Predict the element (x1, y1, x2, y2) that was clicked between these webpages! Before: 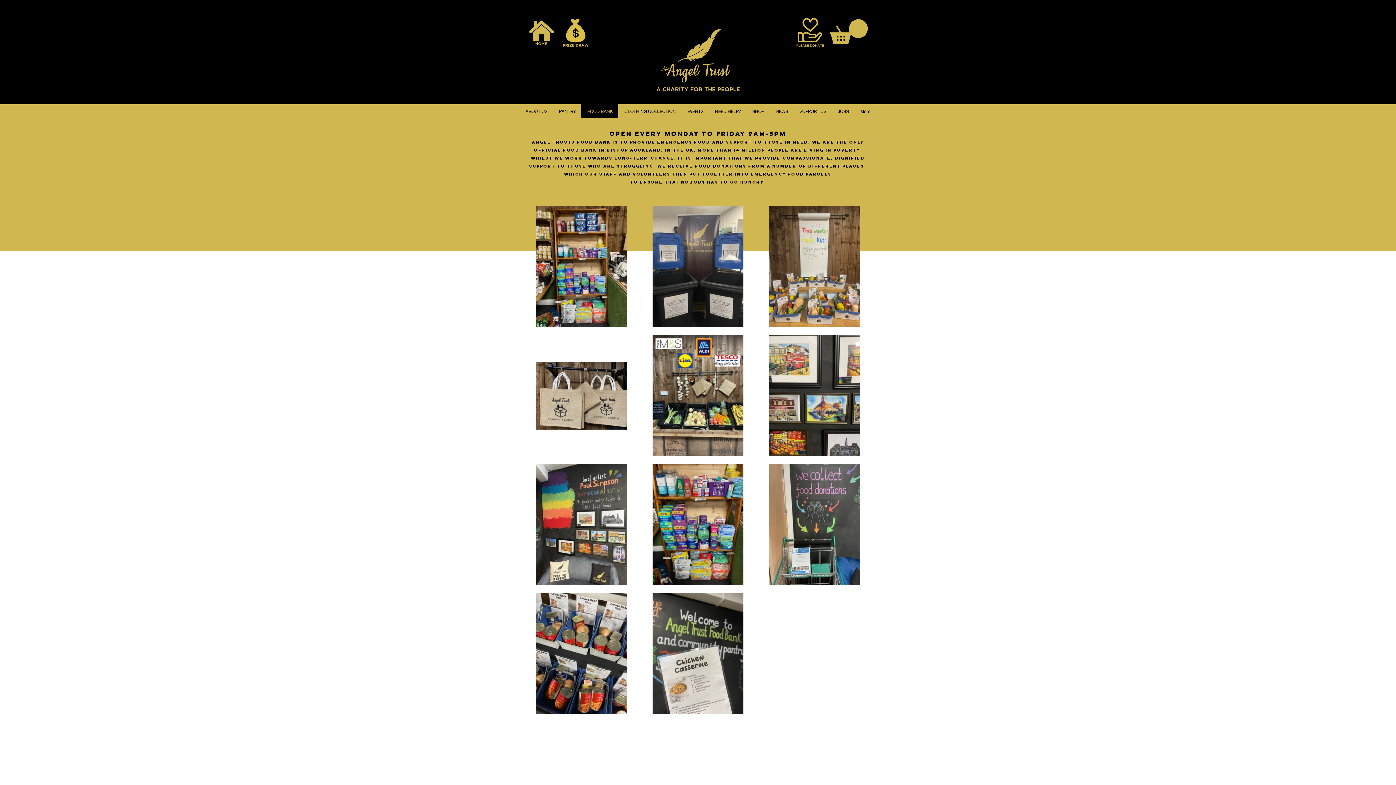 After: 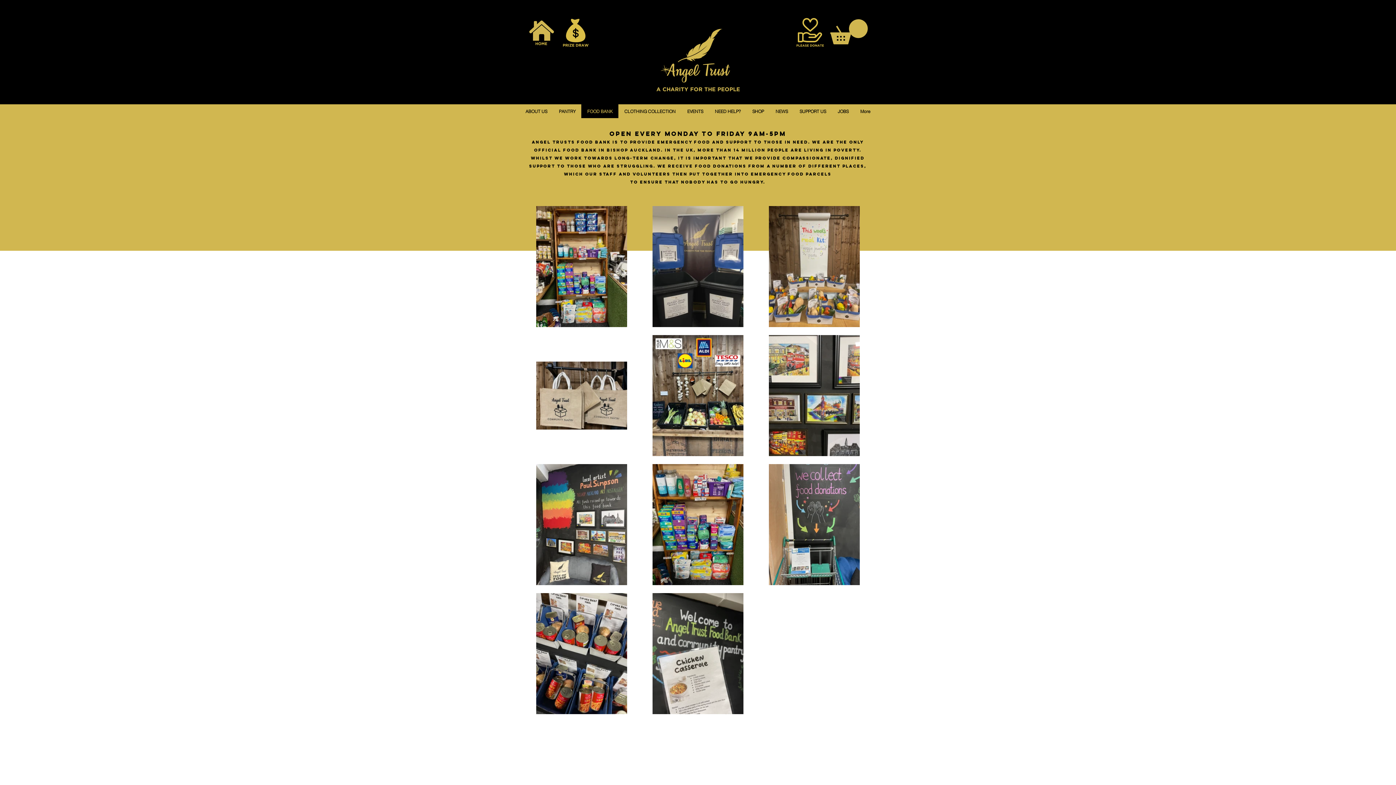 Action: label: EVENTS bbox: (681, 104, 709, 118)